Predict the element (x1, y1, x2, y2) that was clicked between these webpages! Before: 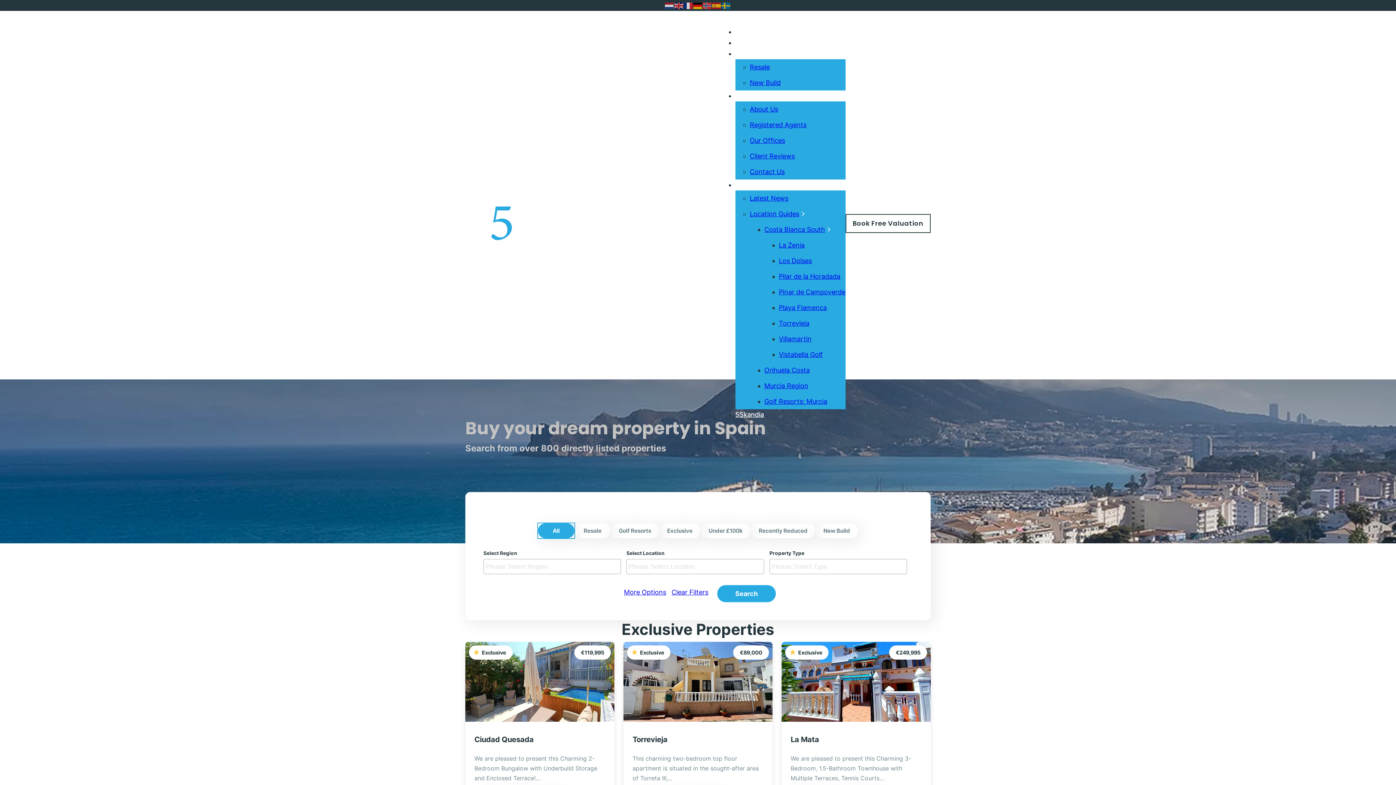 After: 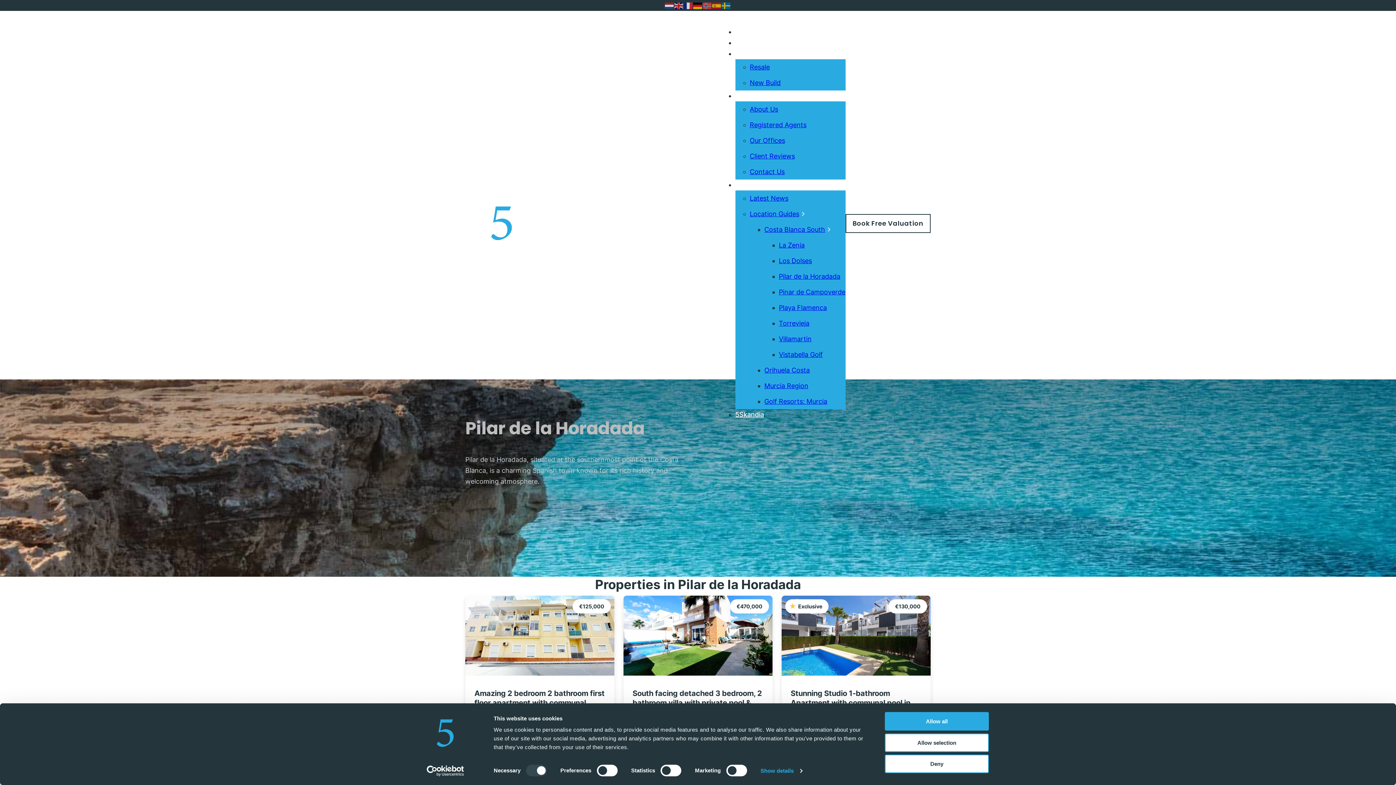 Action: bbox: (779, 261, 840, 269) label: Pilar de la Horadada